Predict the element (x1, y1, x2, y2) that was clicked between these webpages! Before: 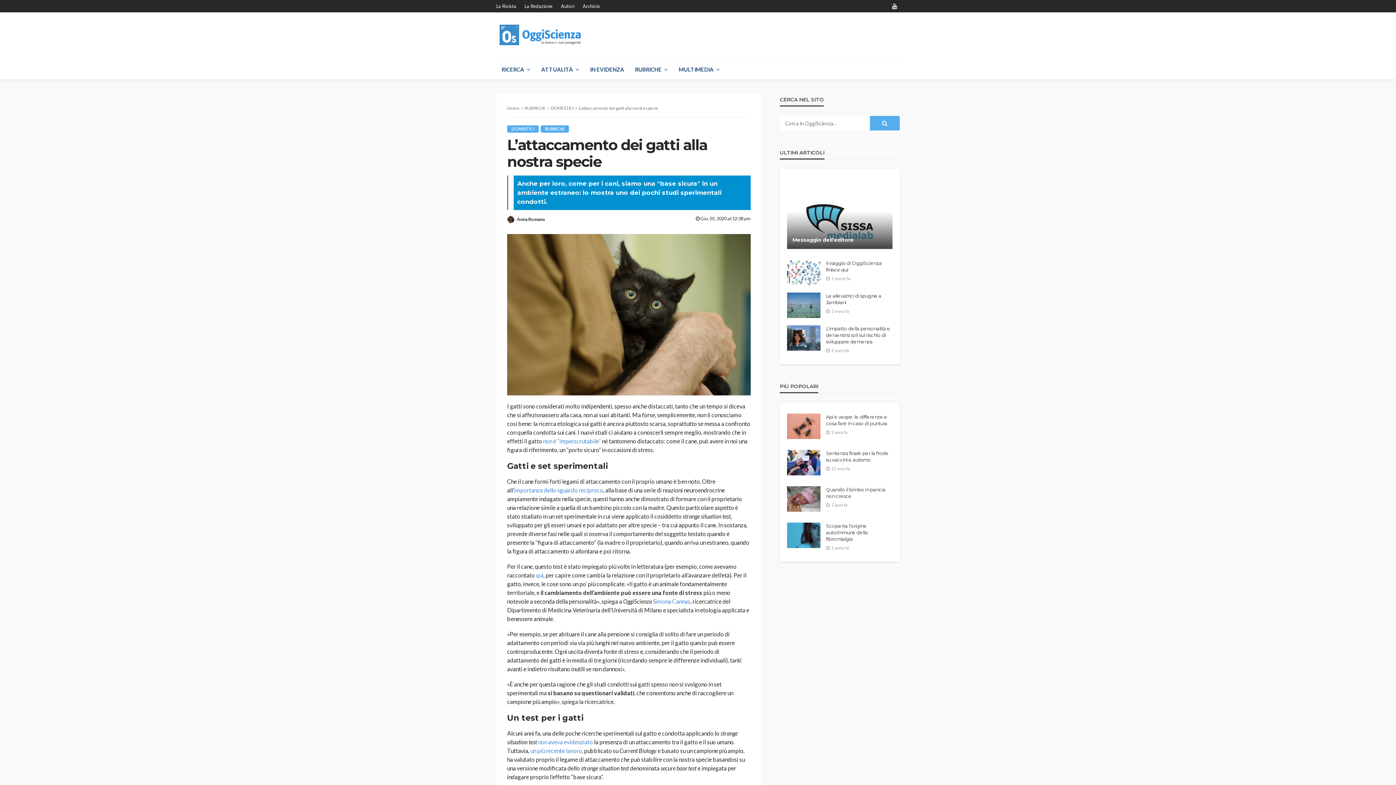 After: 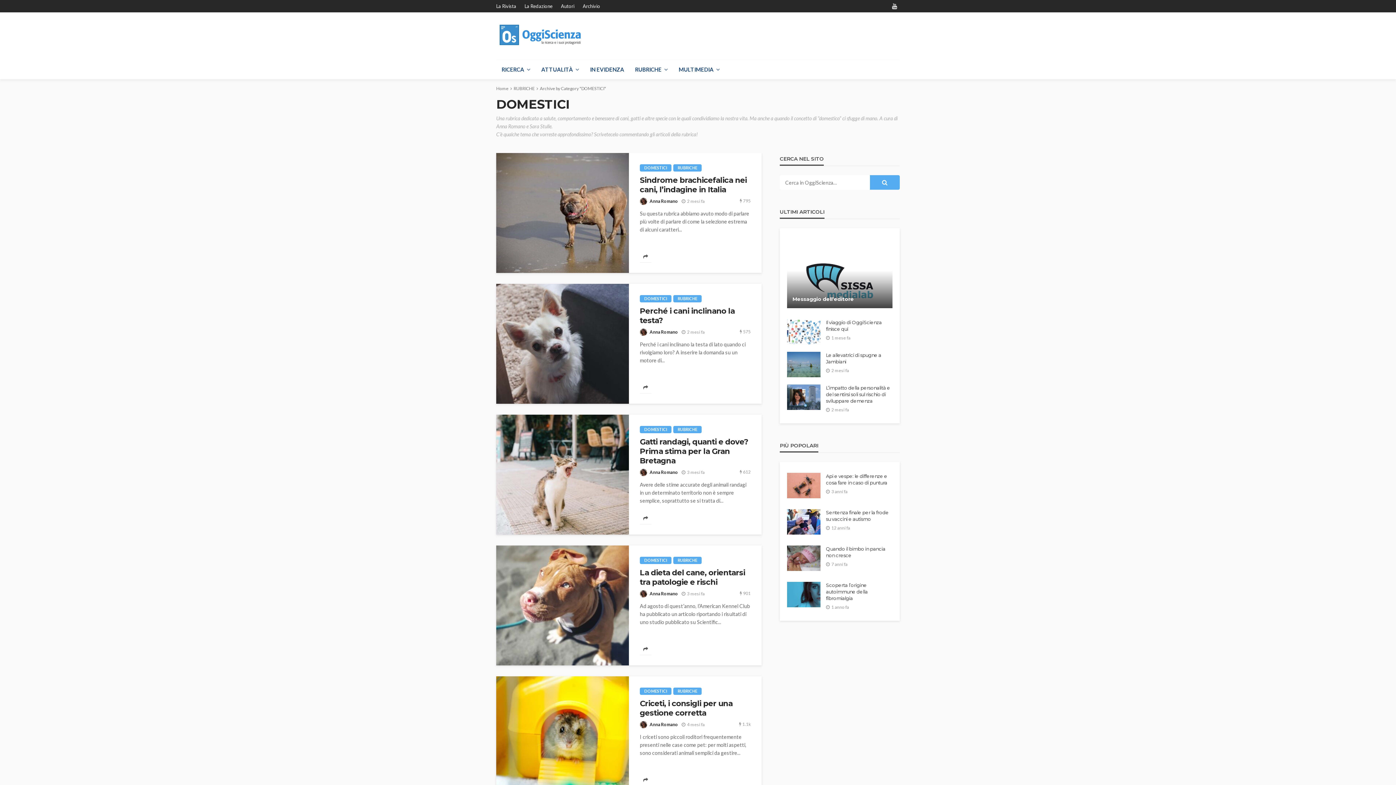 Action: bbox: (507, 125, 538, 132) label: DOMESTICI